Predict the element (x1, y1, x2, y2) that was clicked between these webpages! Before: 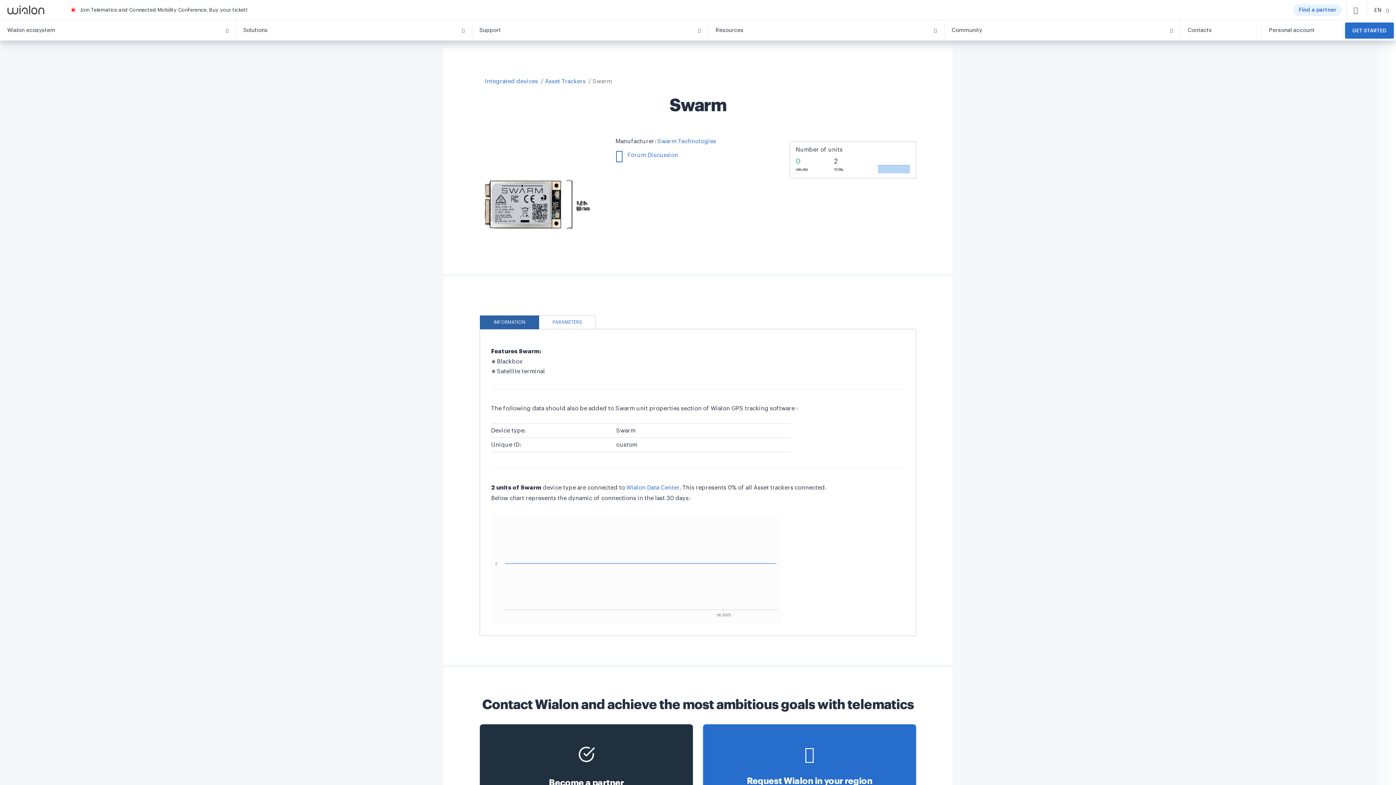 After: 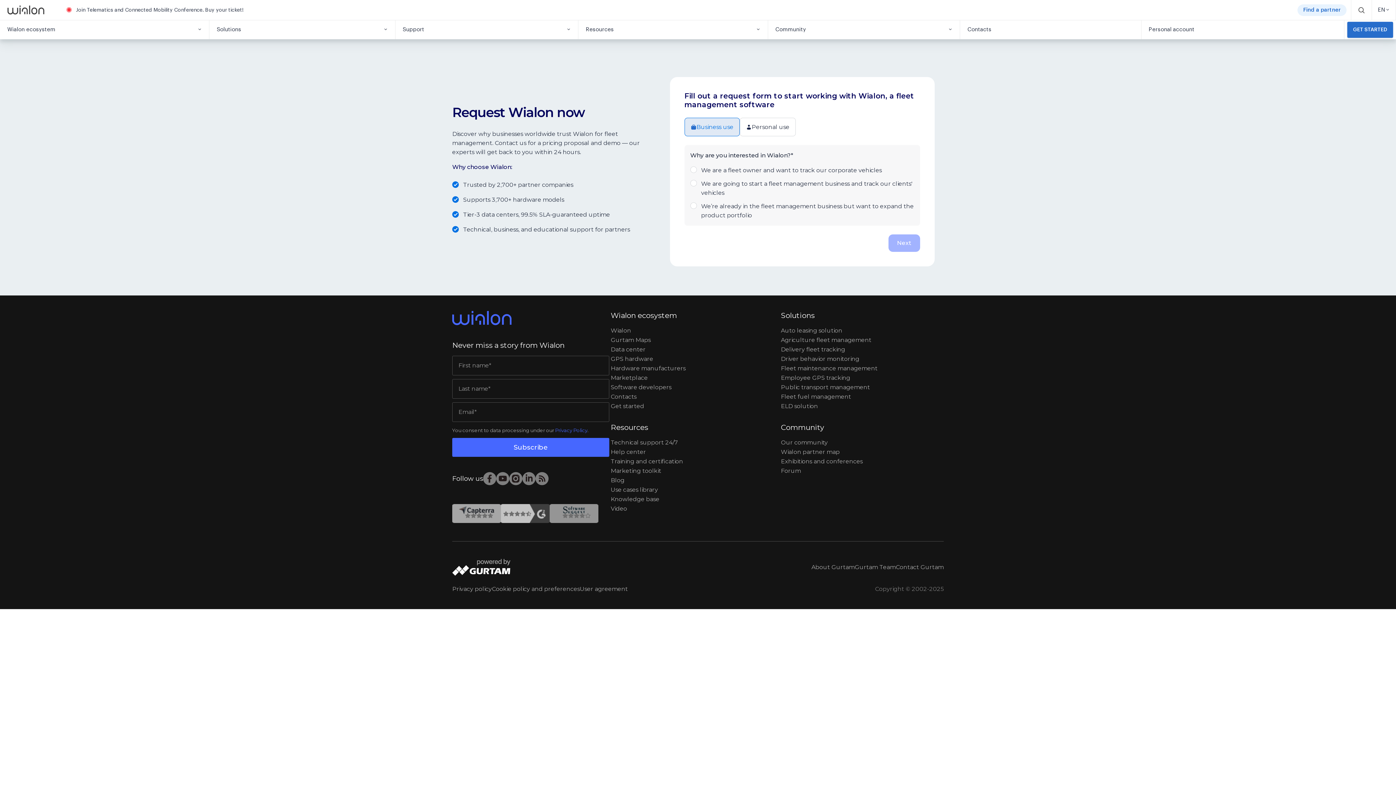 Action: bbox: (1345, 22, 1394, 38) label: GET STARTED